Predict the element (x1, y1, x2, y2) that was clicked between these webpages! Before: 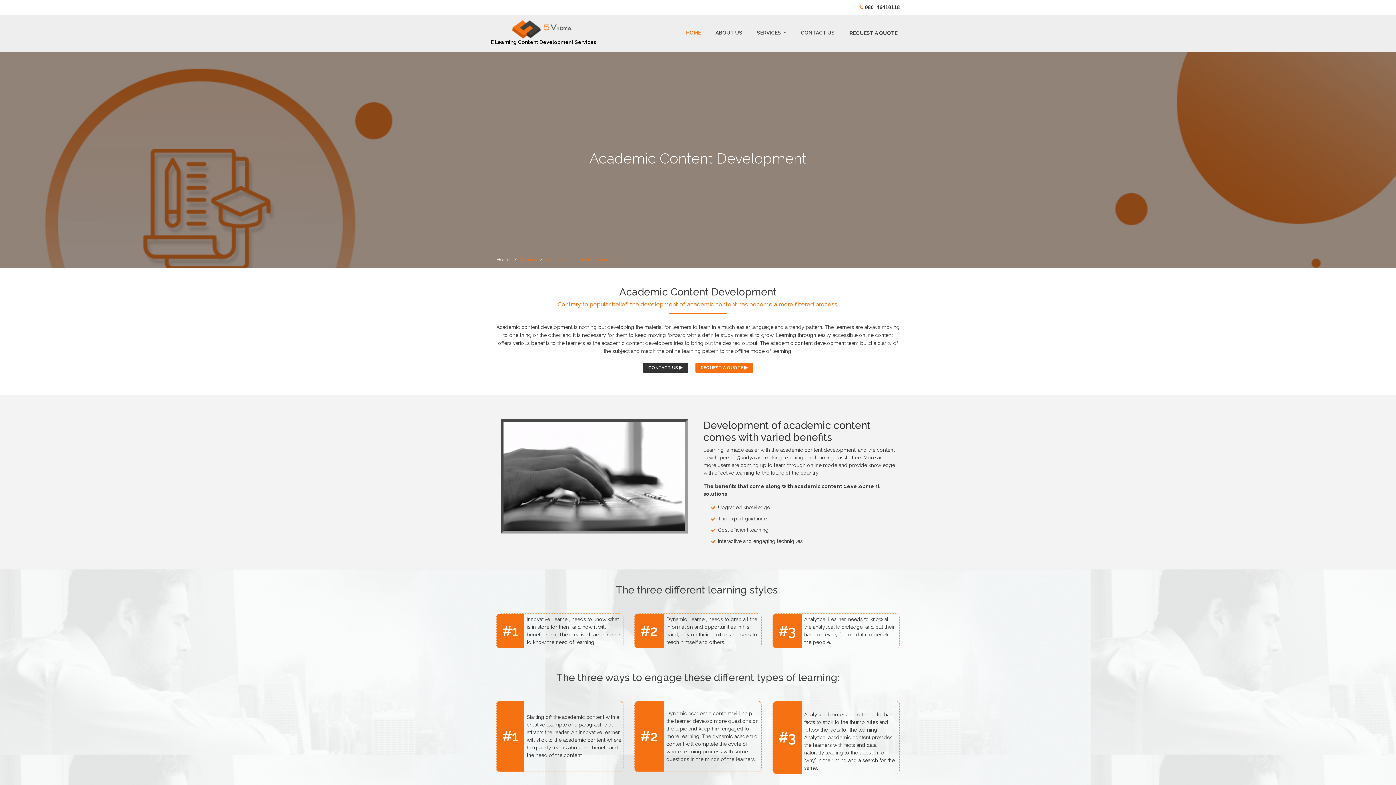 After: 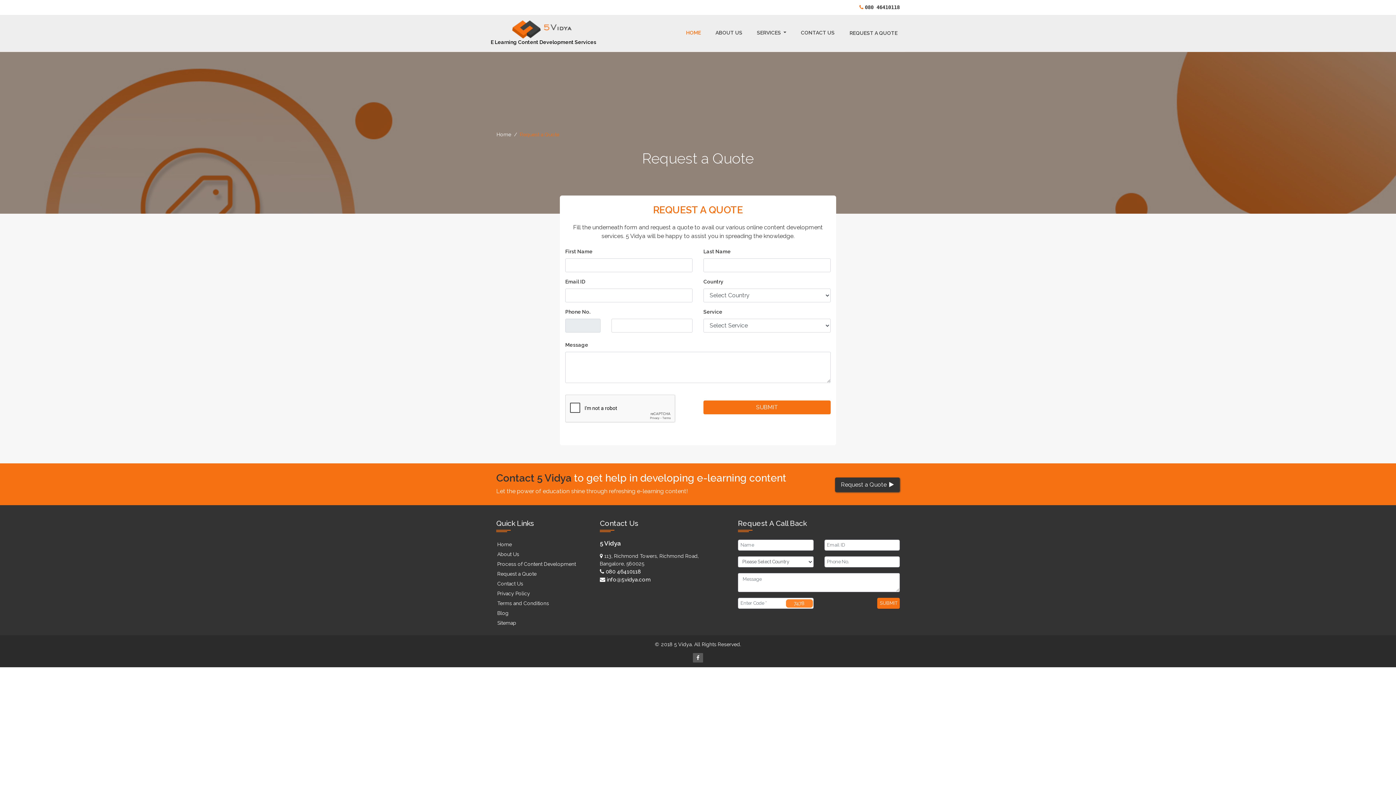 Action: label: REQUEST A QUOTE  bbox: (695, 362, 753, 372)